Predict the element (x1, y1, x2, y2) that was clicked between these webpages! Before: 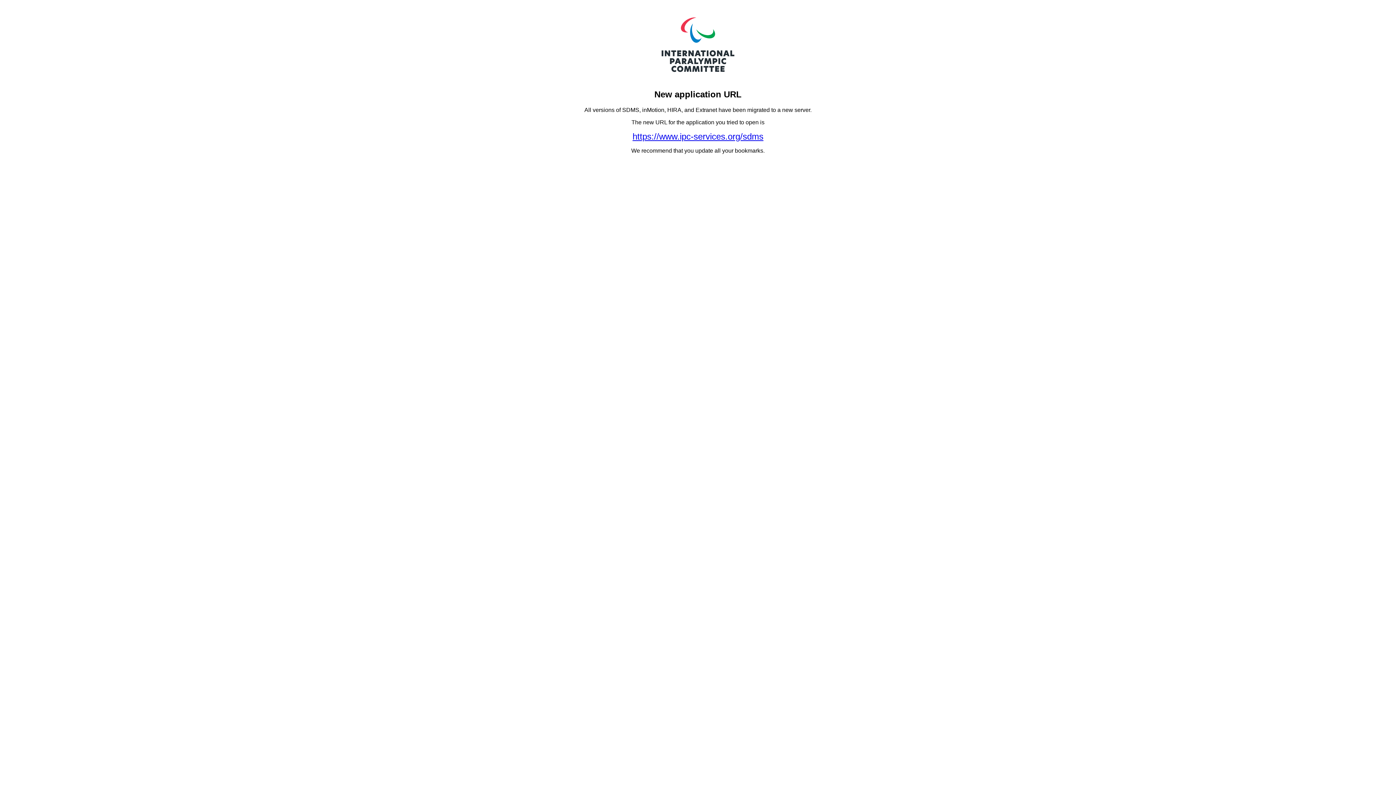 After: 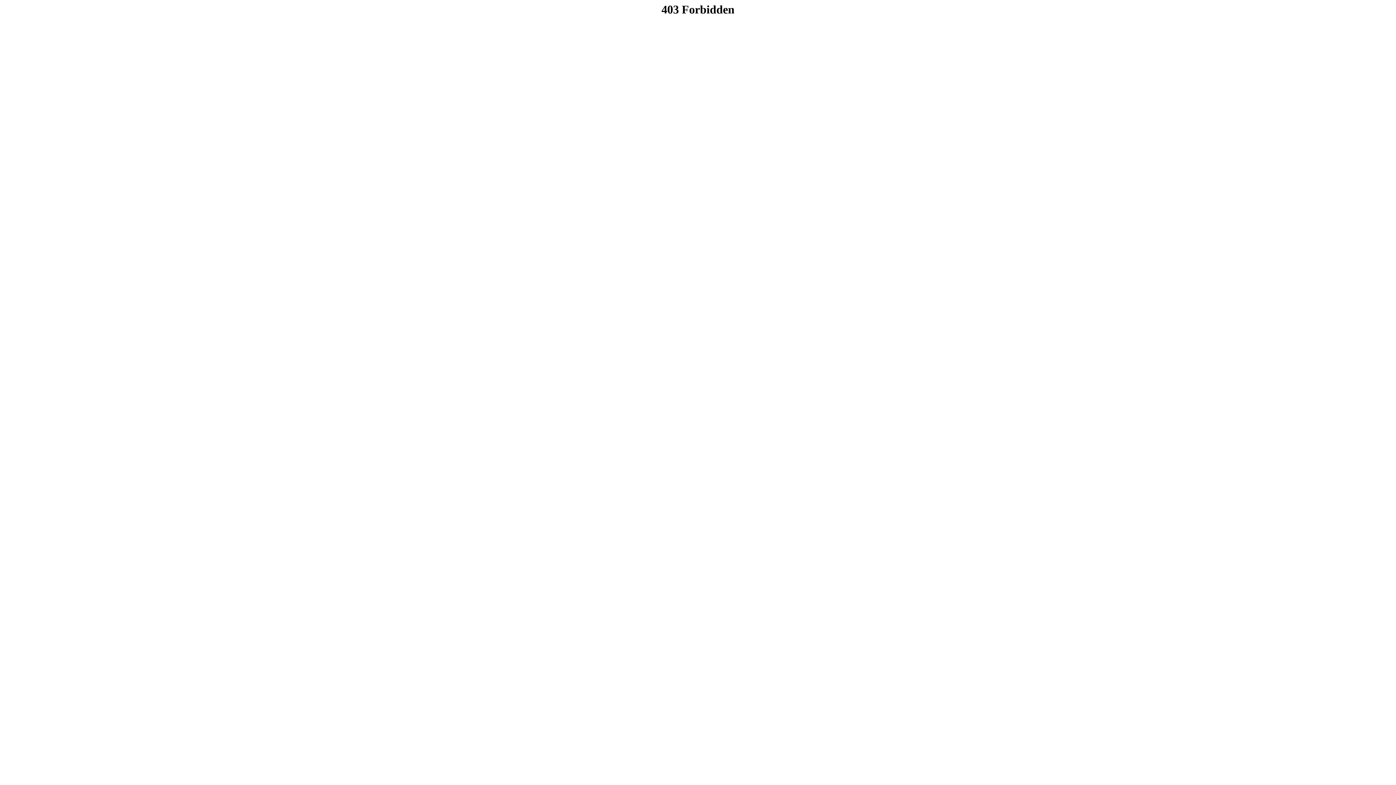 Action: label: https://www.ipc-services.org/sdms bbox: (632, 131, 763, 141)